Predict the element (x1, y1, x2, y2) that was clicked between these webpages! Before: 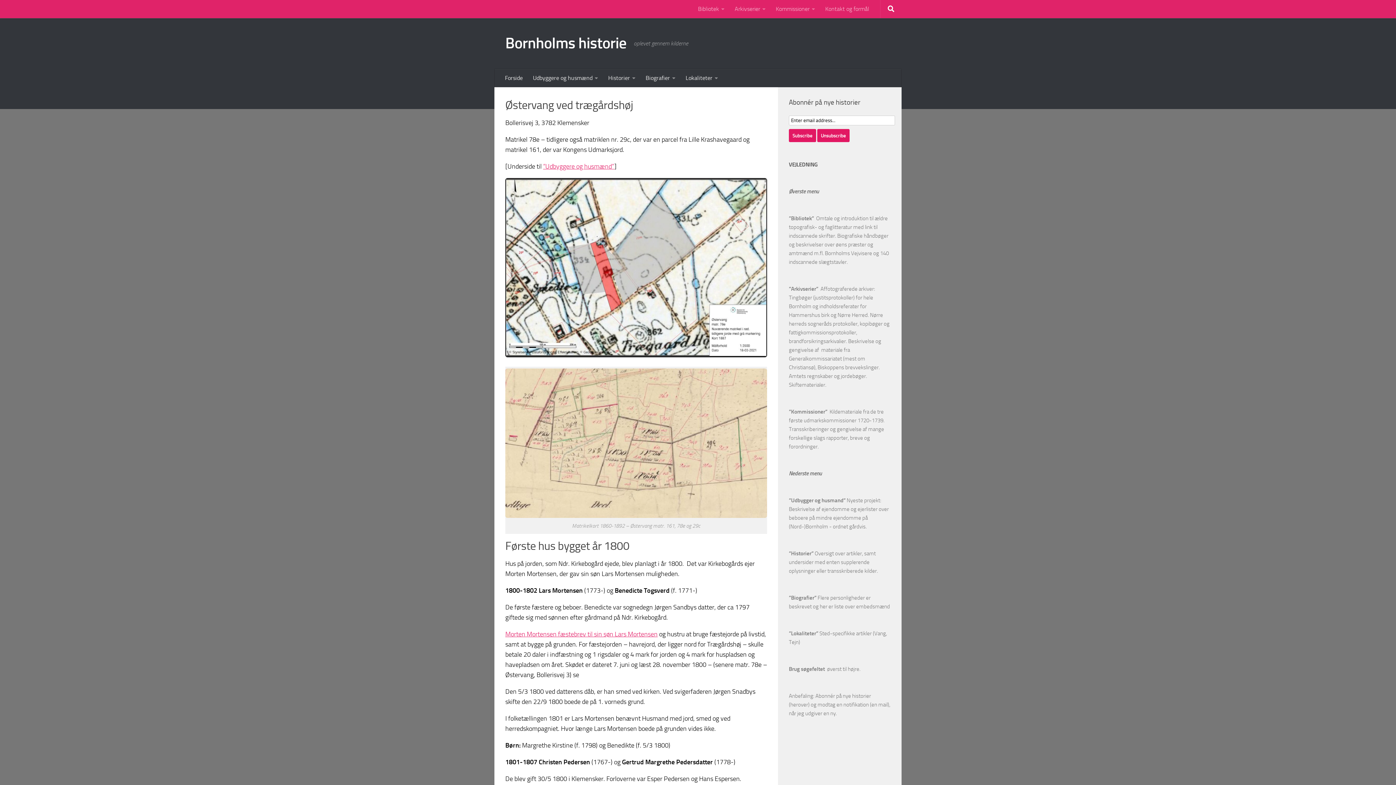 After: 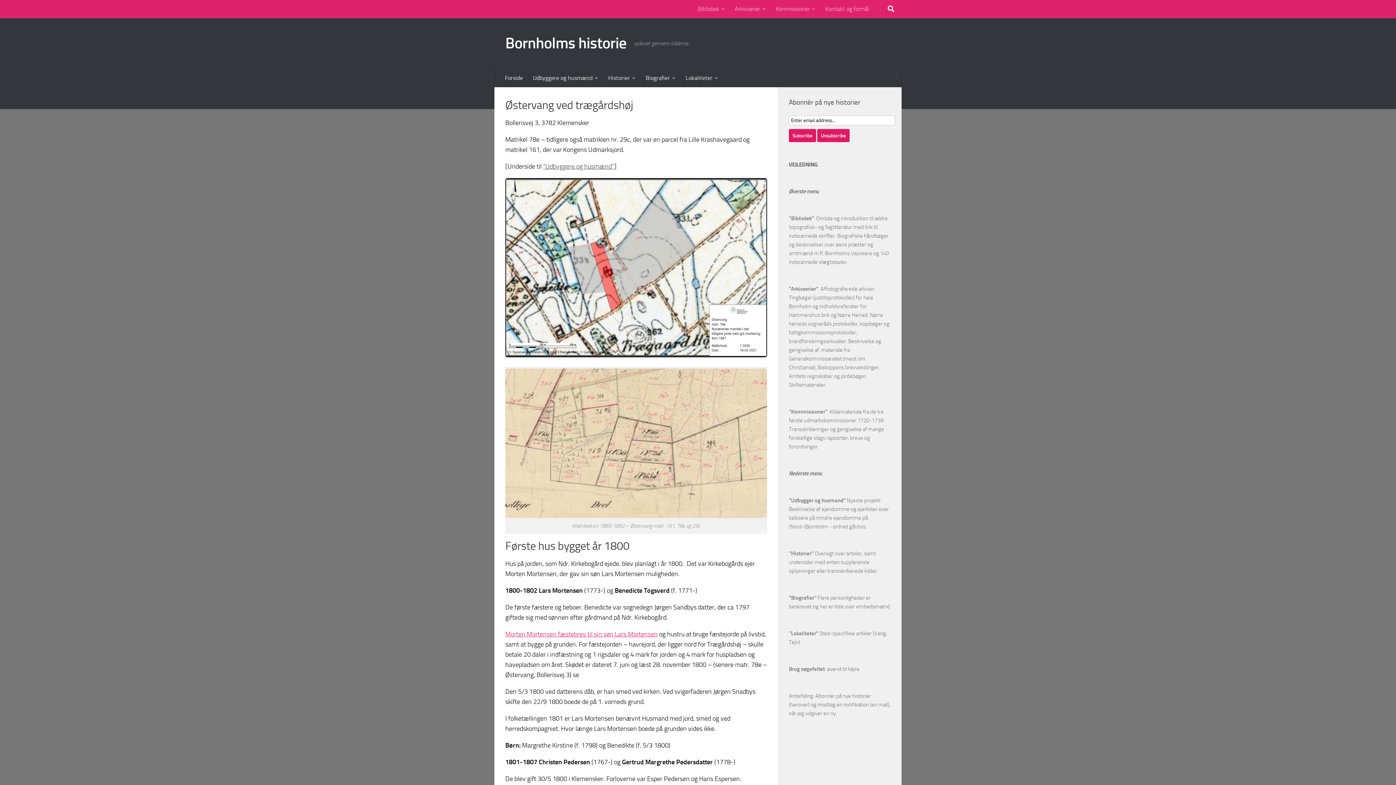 Action: label: “Udbyggere og husmænd” bbox: (543, 162, 614, 170)